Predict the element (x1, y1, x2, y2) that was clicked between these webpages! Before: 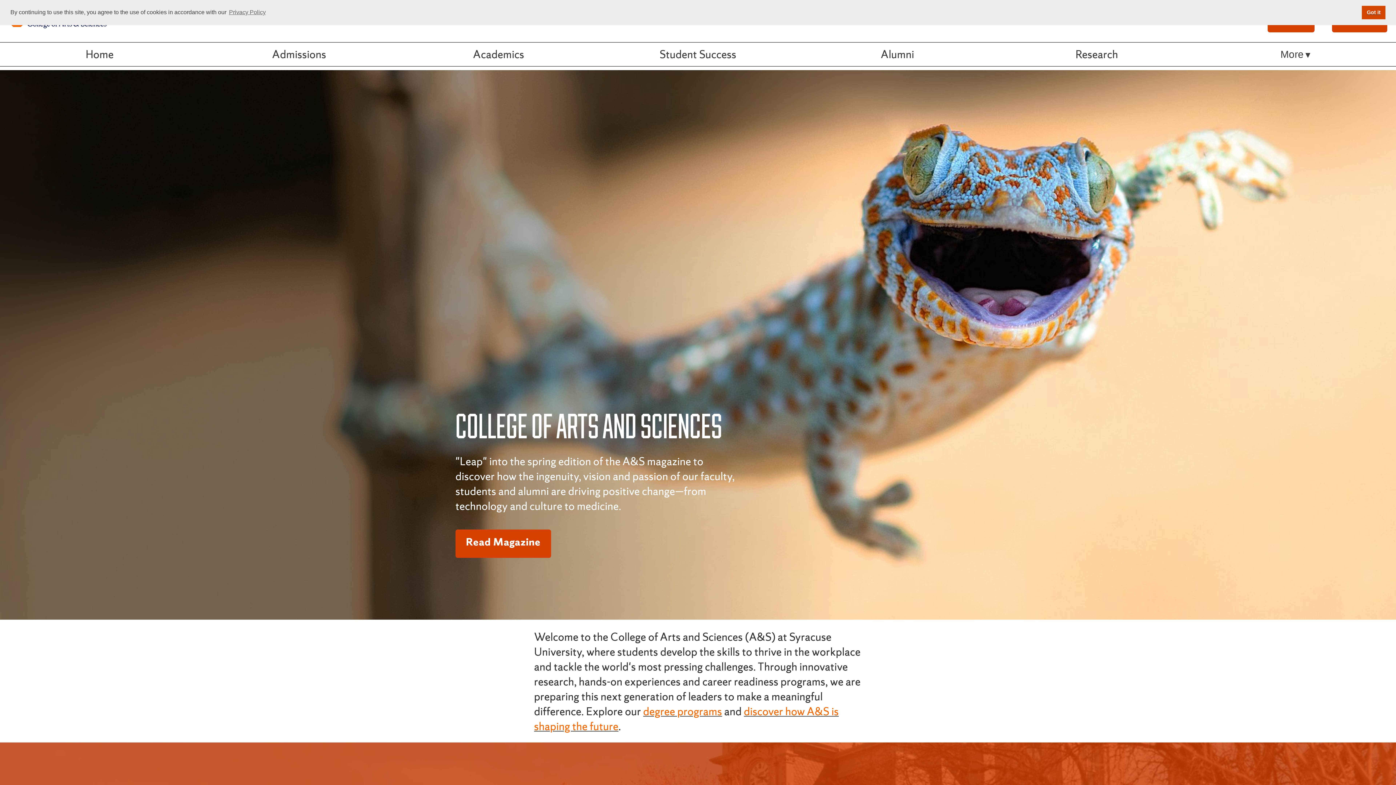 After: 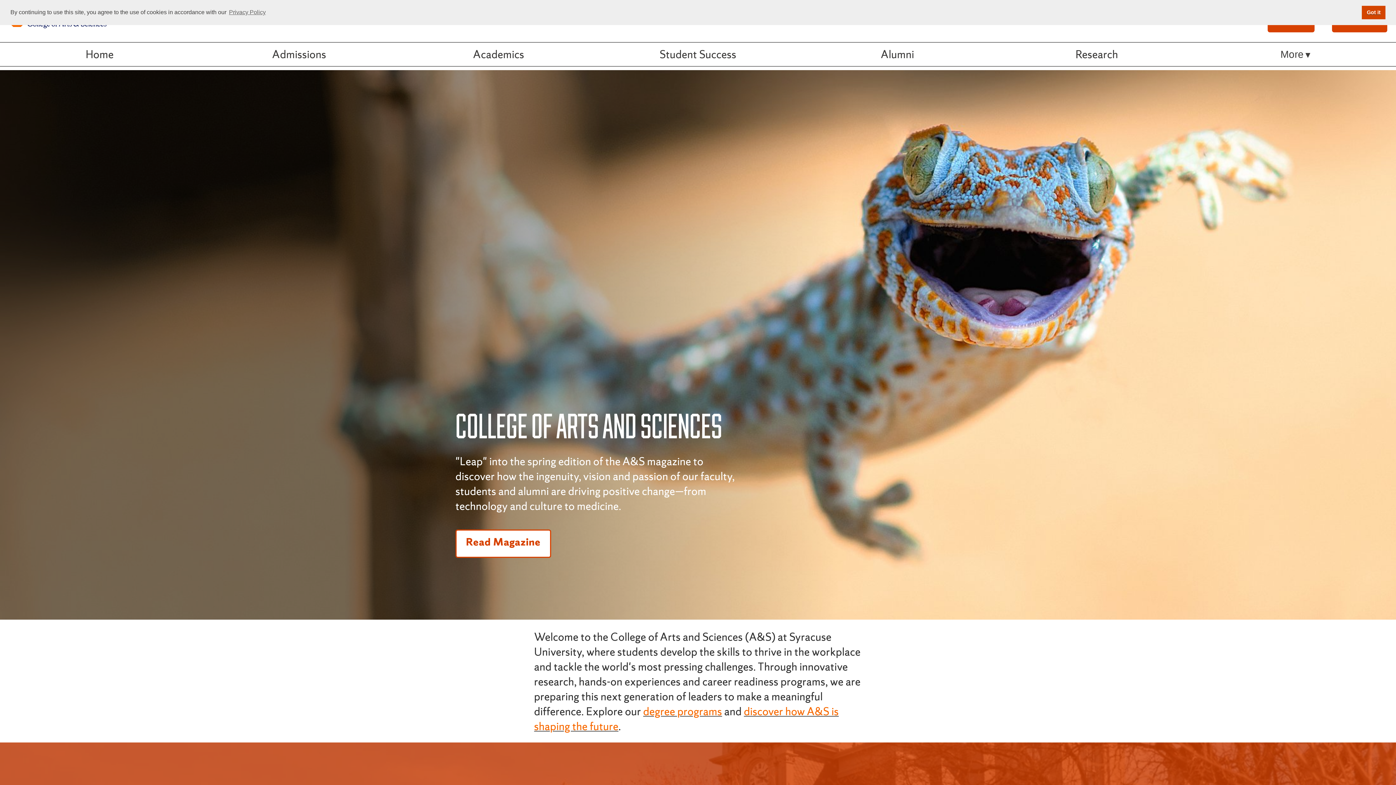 Action: bbox: (455, 529, 551, 558) label: Read Magazine